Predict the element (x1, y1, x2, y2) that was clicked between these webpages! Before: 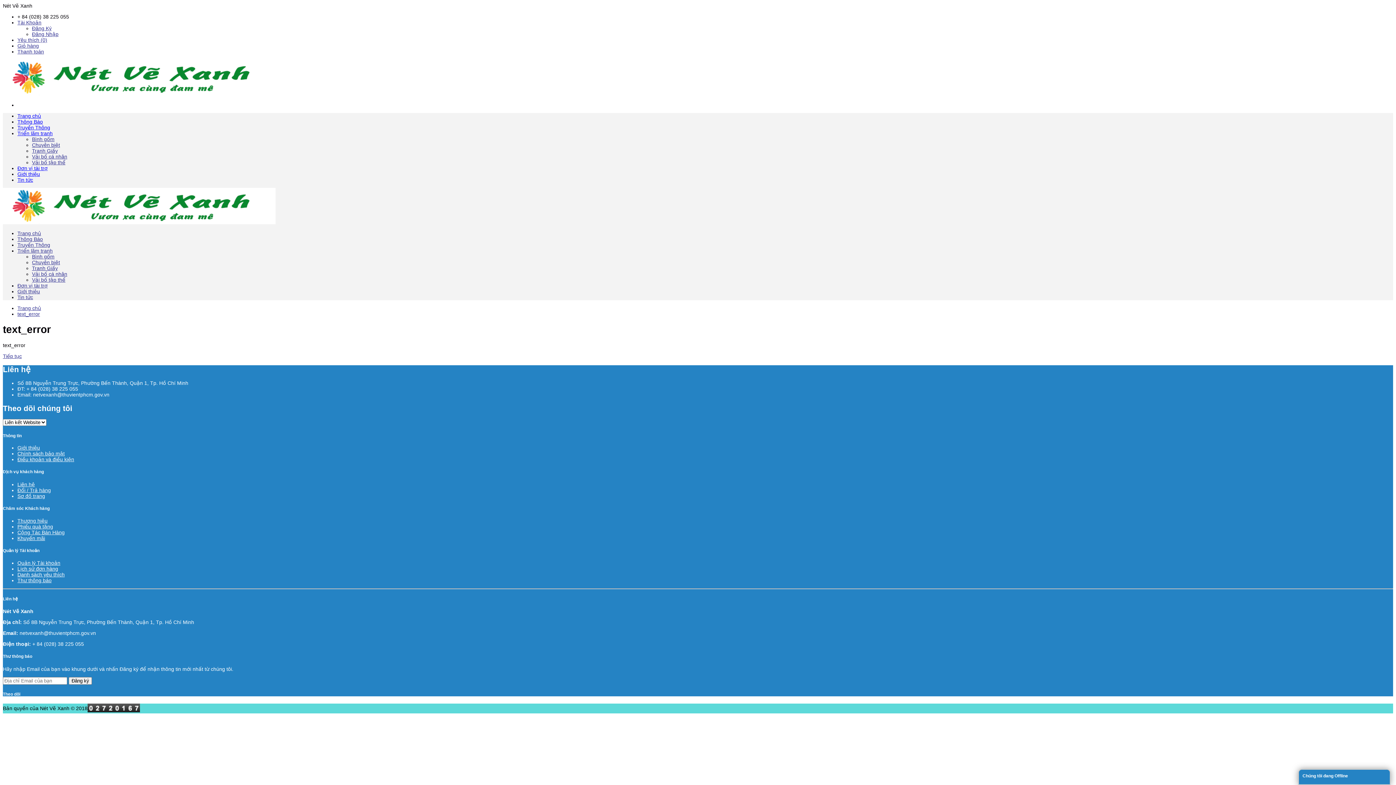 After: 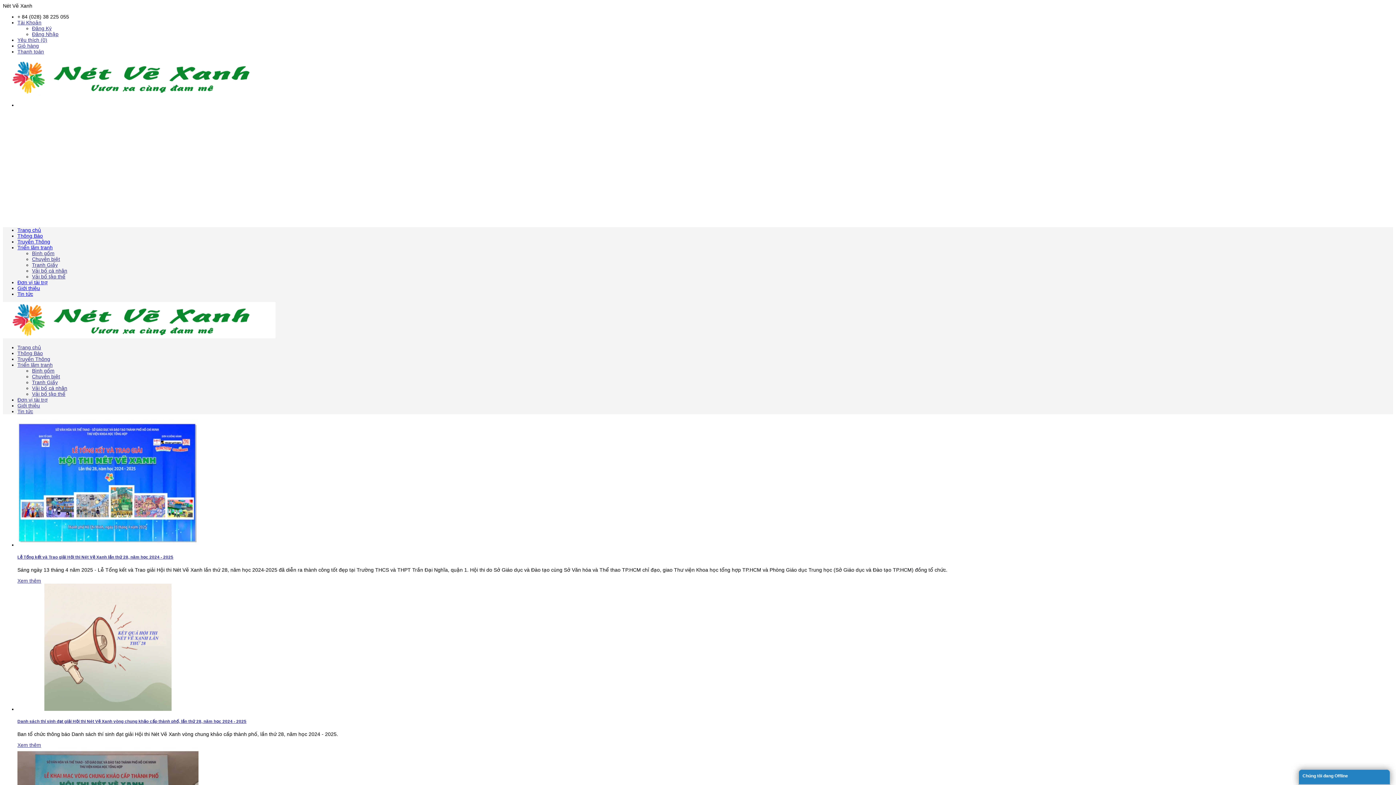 Action: bbox: (17, 130, 52, 136) label: Triển lãm tranh